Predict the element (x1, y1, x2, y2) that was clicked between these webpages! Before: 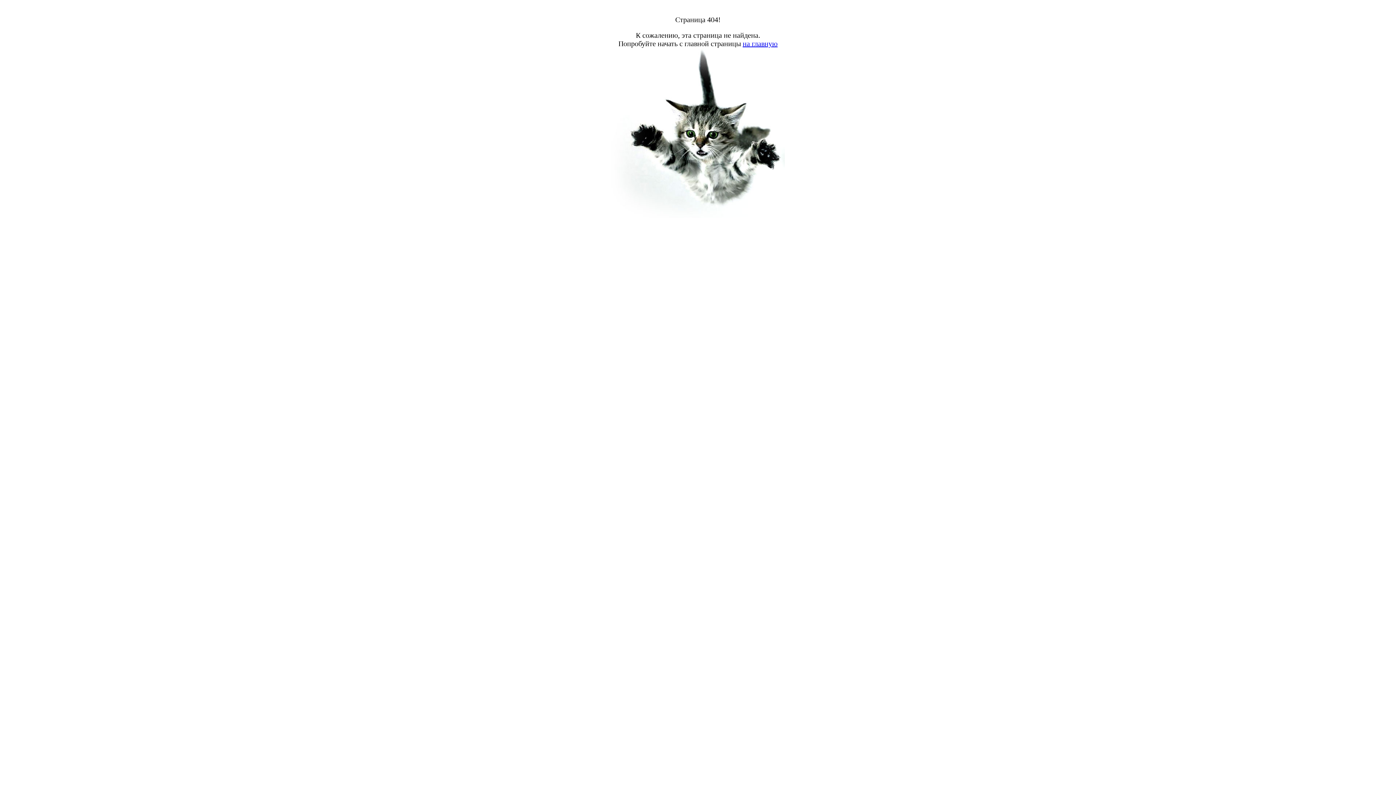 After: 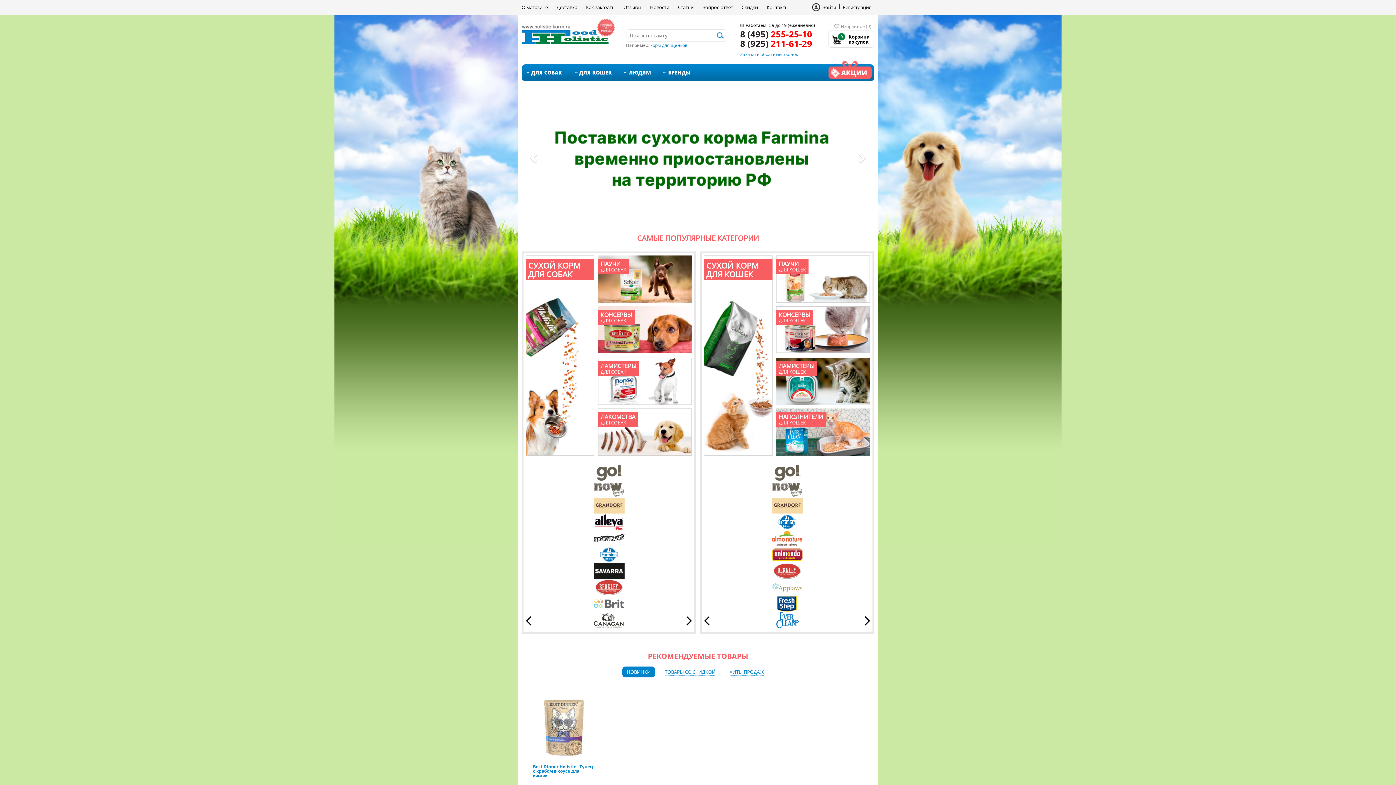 Action: bbox: (742, 39, 777, 47) label: на главную